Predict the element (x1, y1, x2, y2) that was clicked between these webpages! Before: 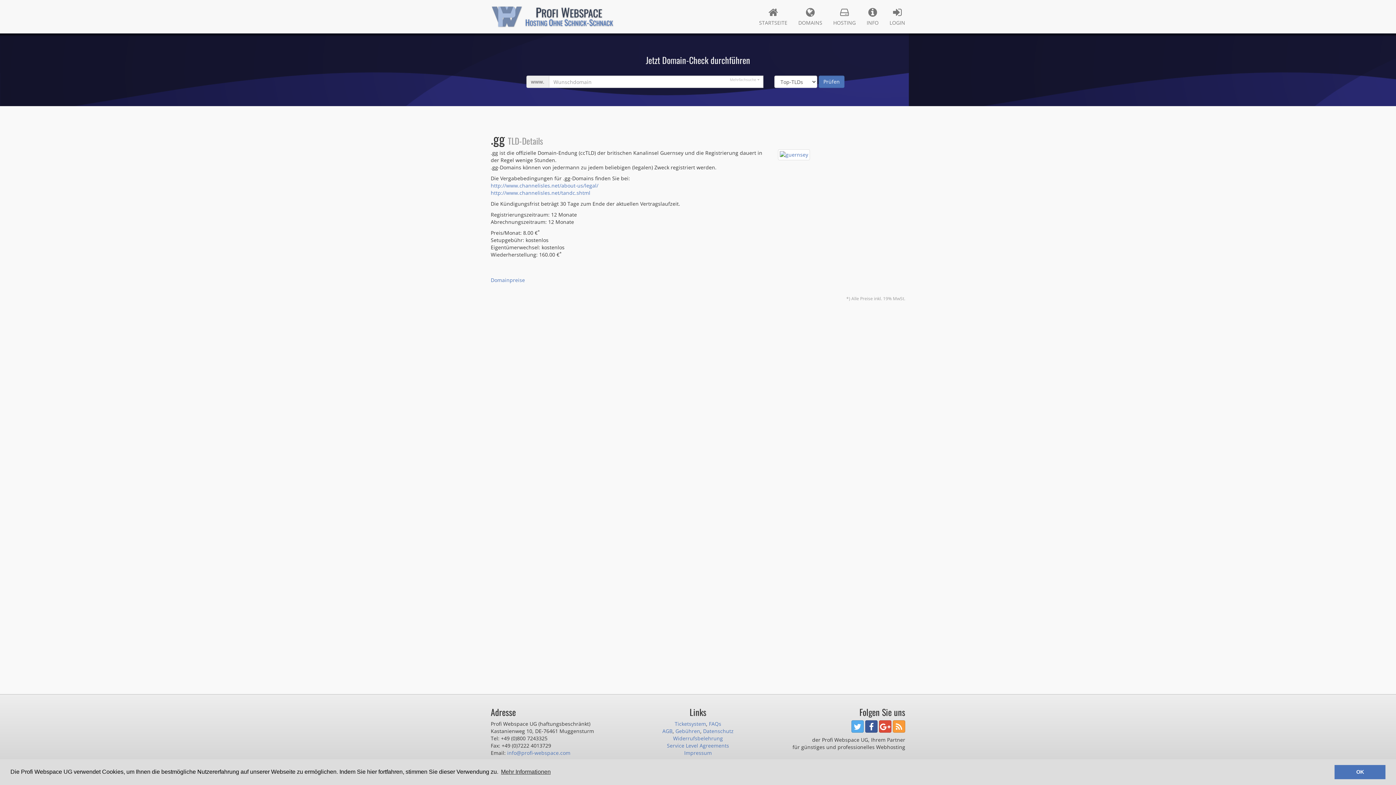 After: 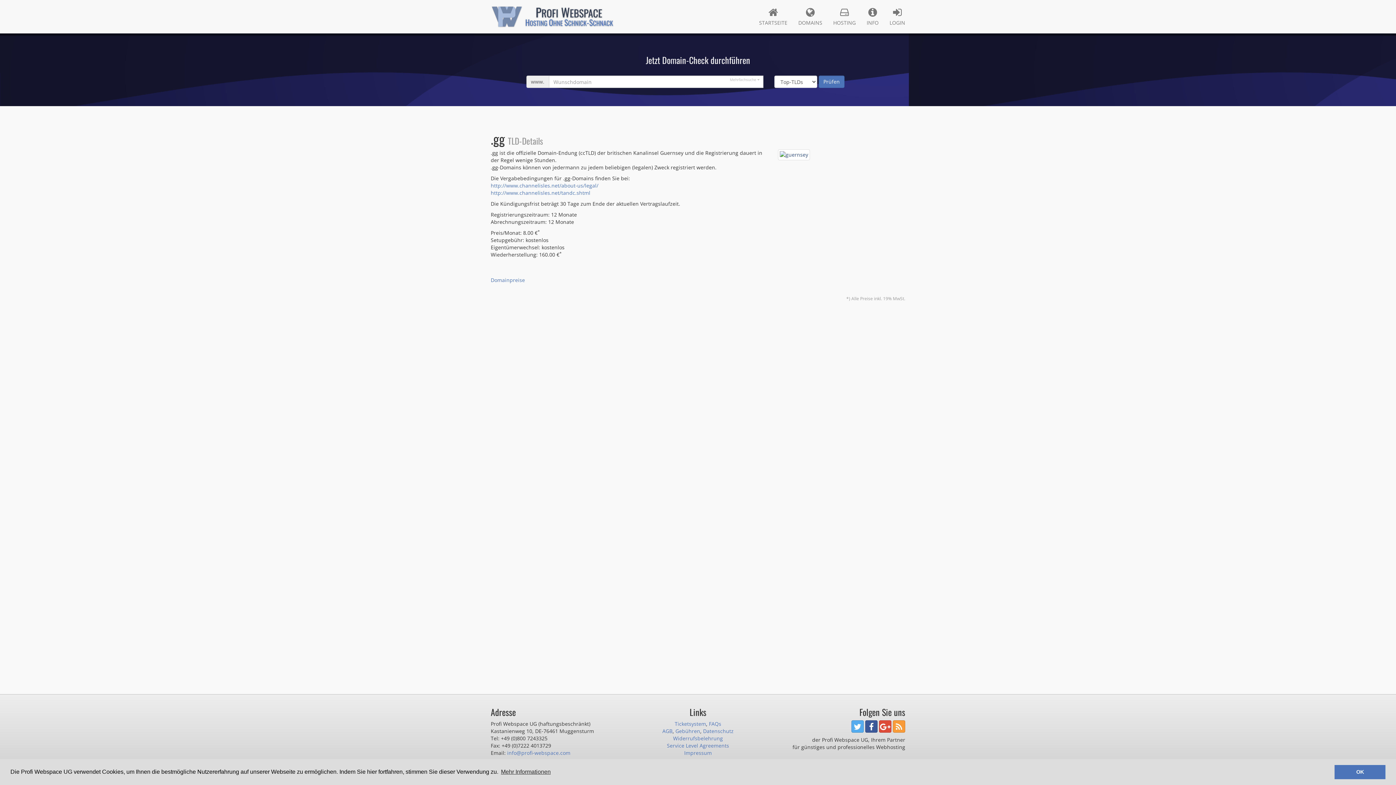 Action: bbox: (774, 150, 810, 157)